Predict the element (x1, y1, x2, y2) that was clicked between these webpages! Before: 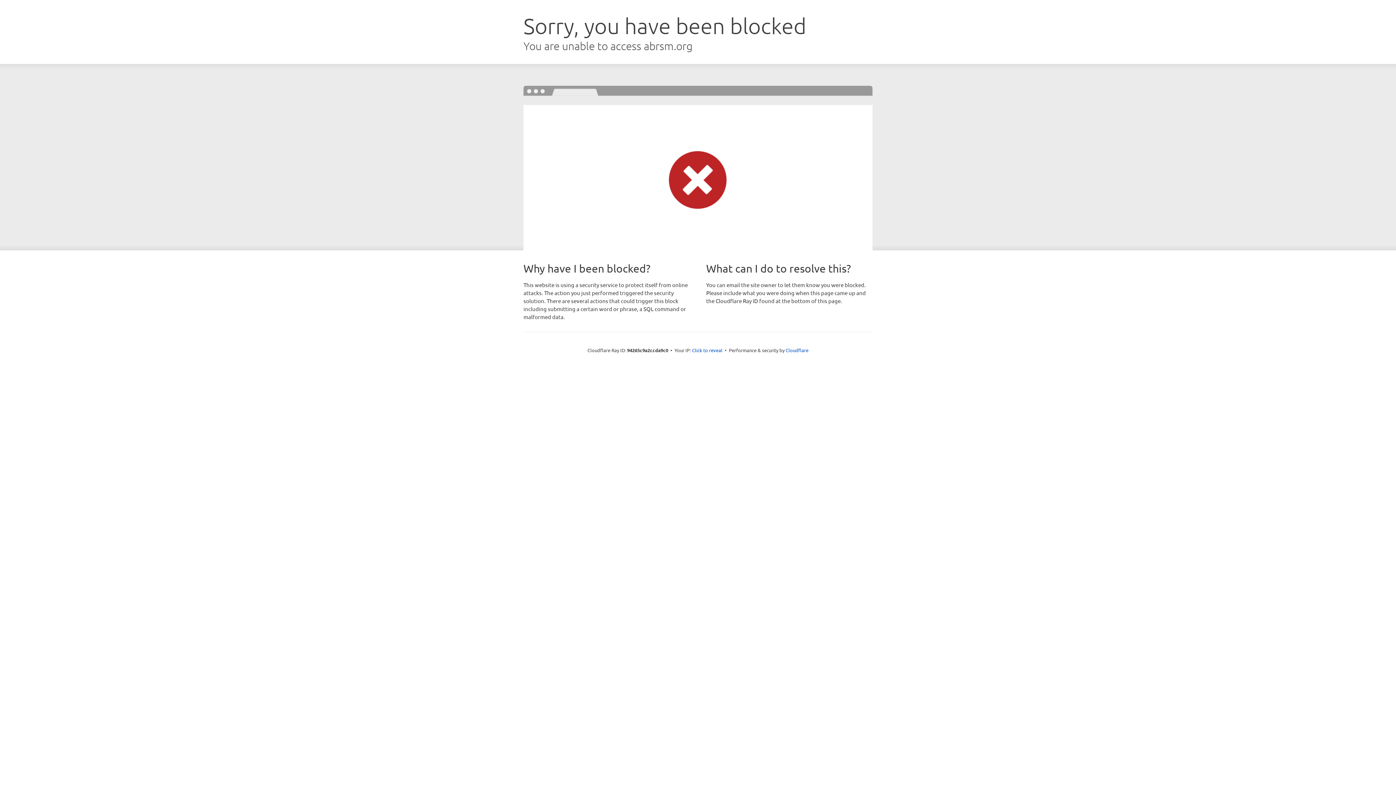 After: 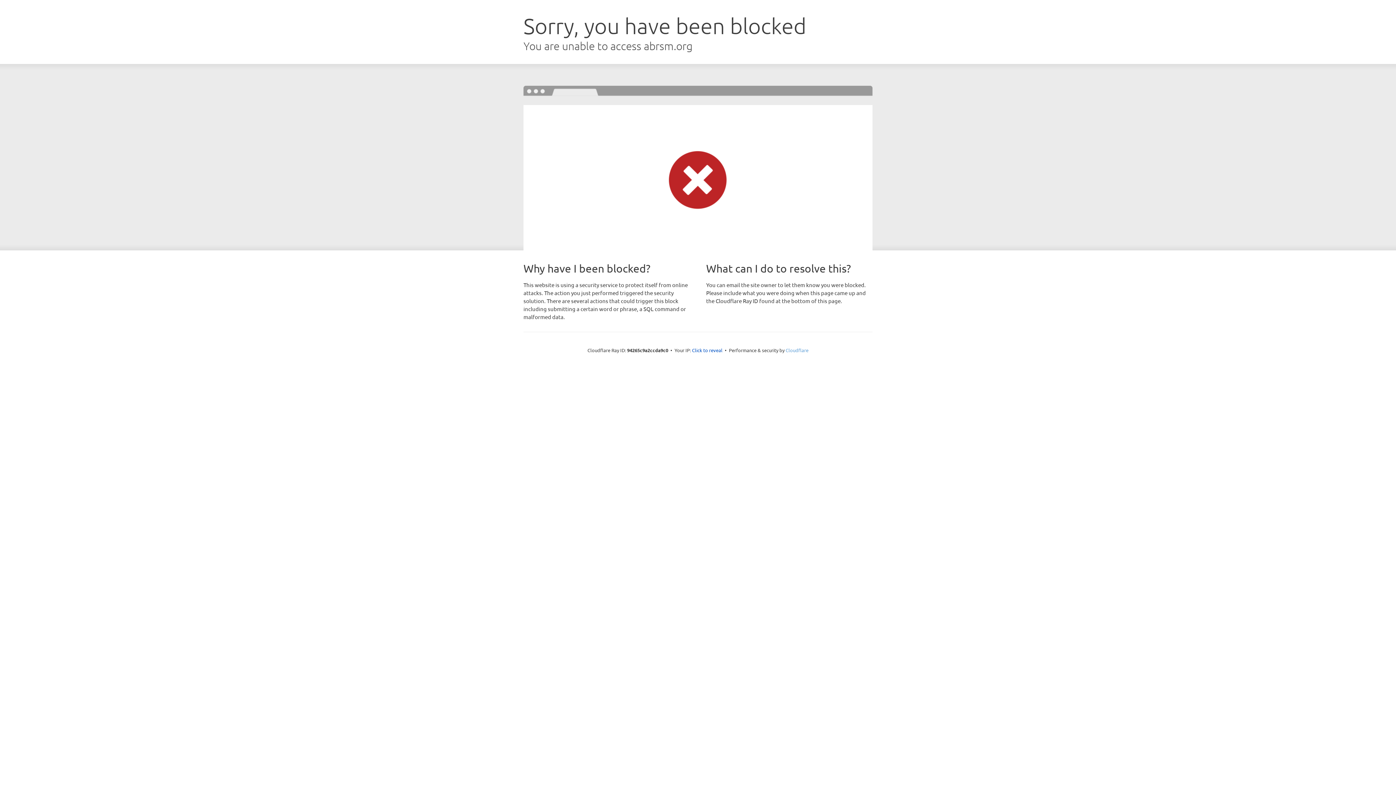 Action: bbox: (785, 347, 808, 353) label: Cloudflare